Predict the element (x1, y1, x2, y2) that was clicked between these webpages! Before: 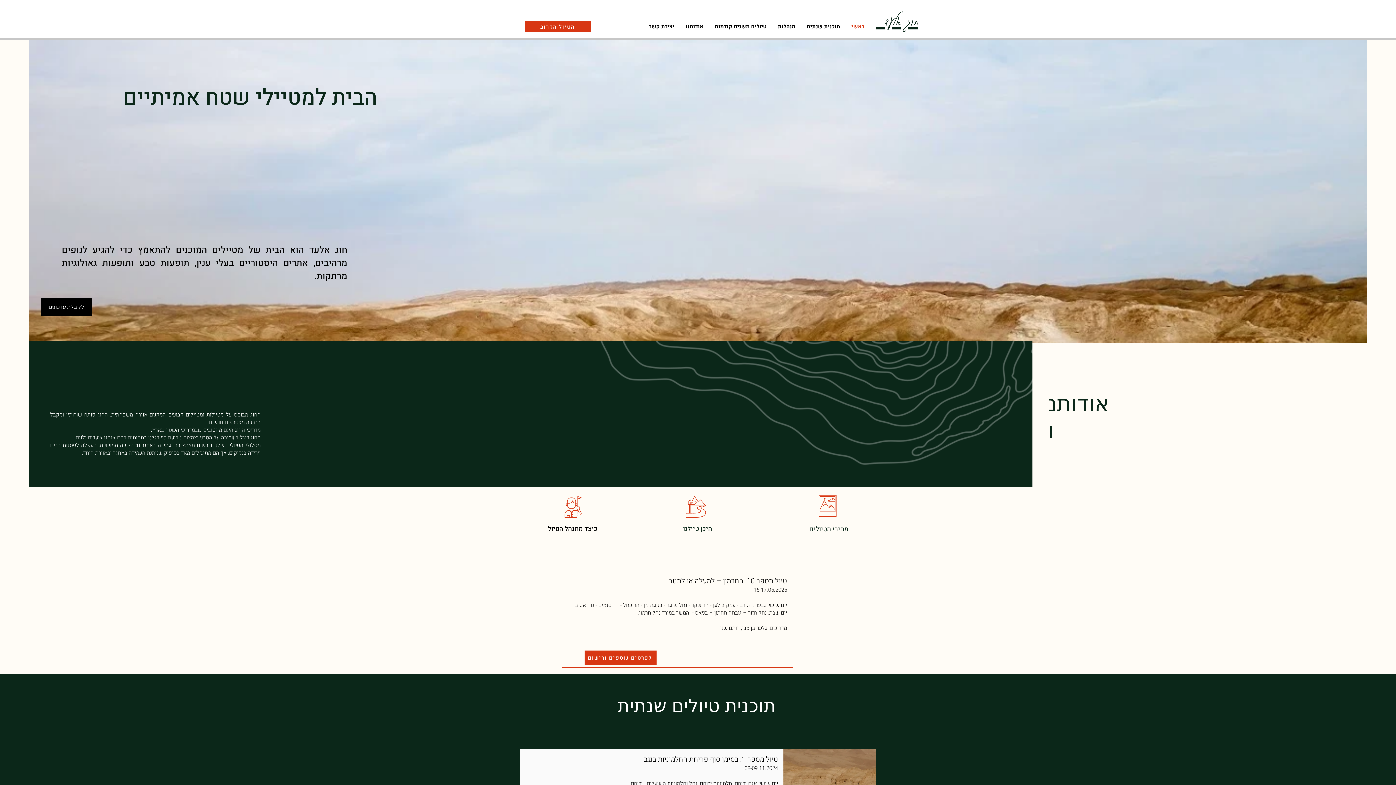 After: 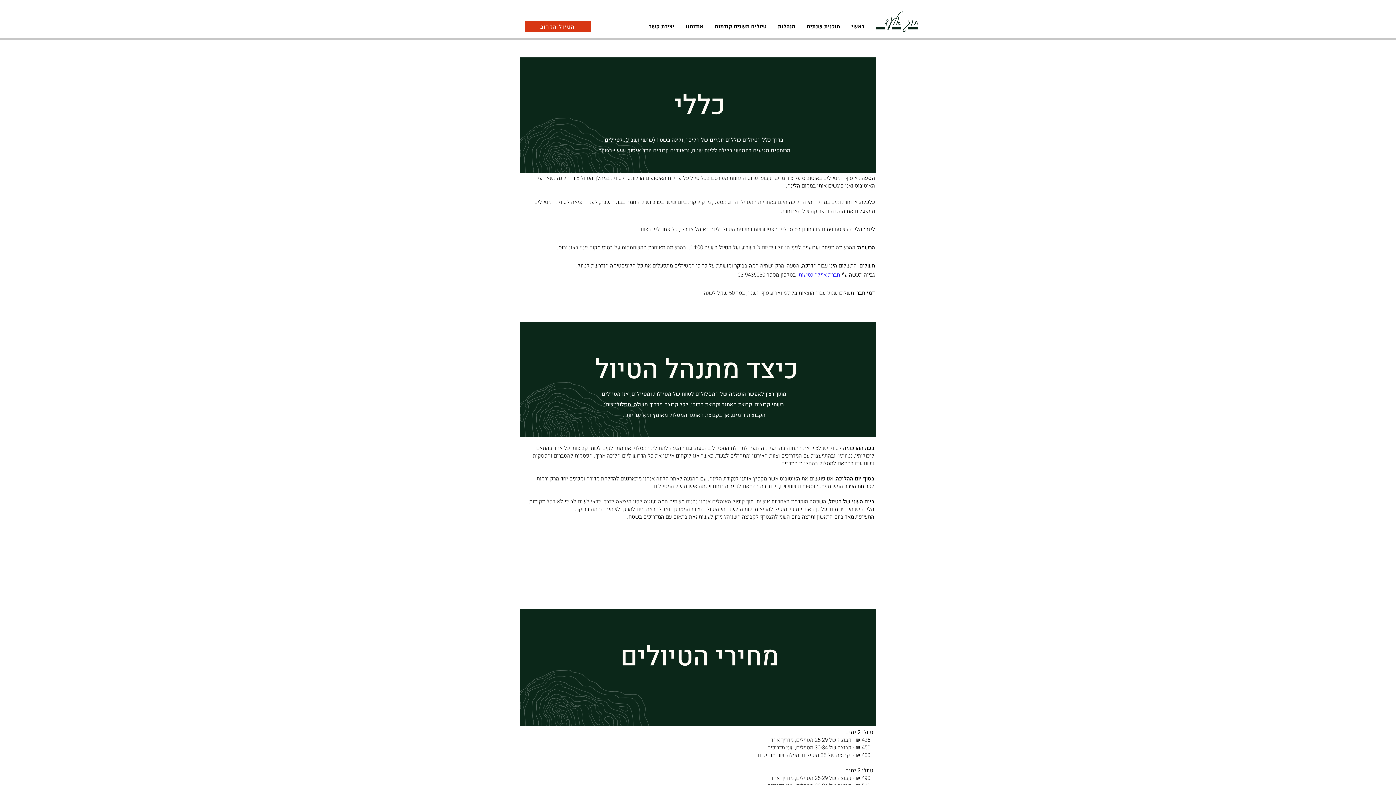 Action: label: מחירי הטיולים bbox: (809, 528, 848, 532)